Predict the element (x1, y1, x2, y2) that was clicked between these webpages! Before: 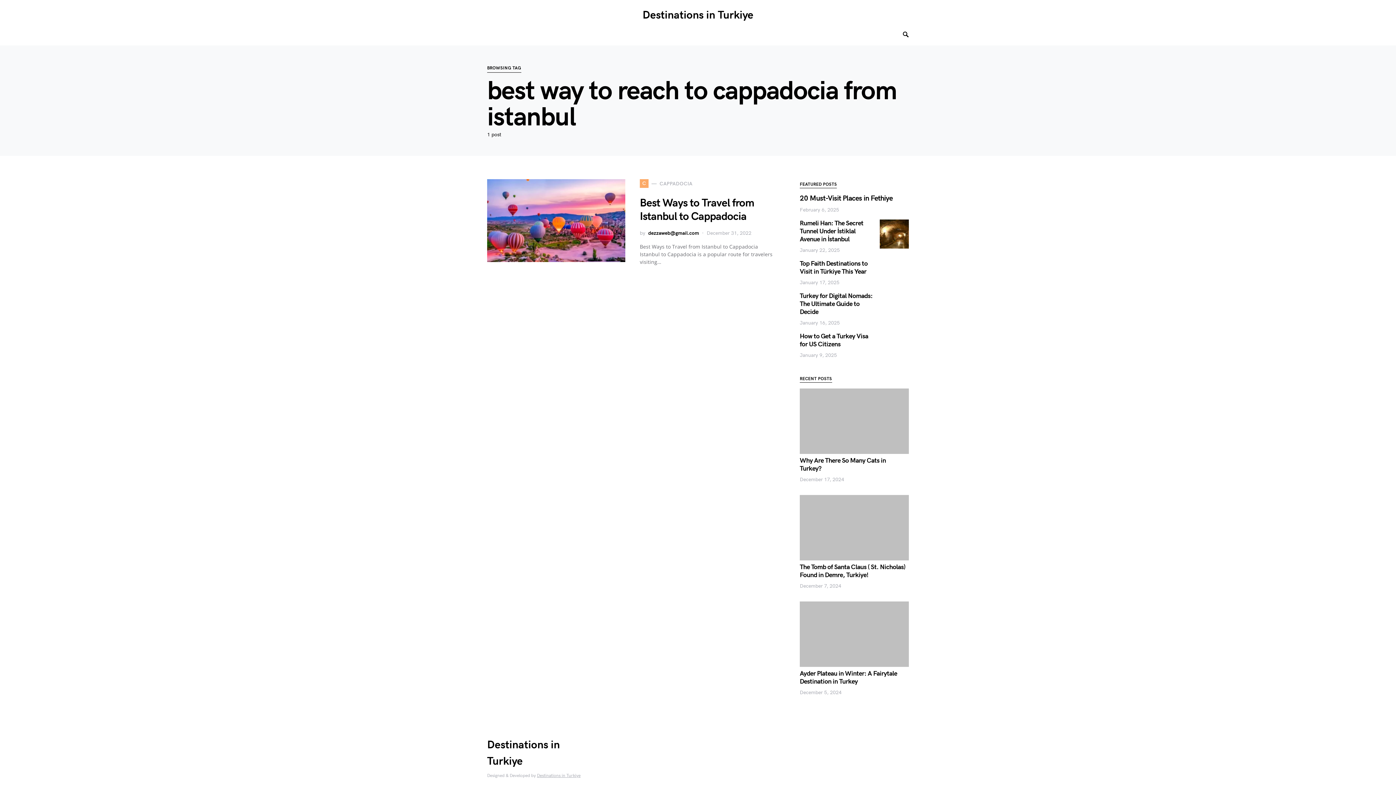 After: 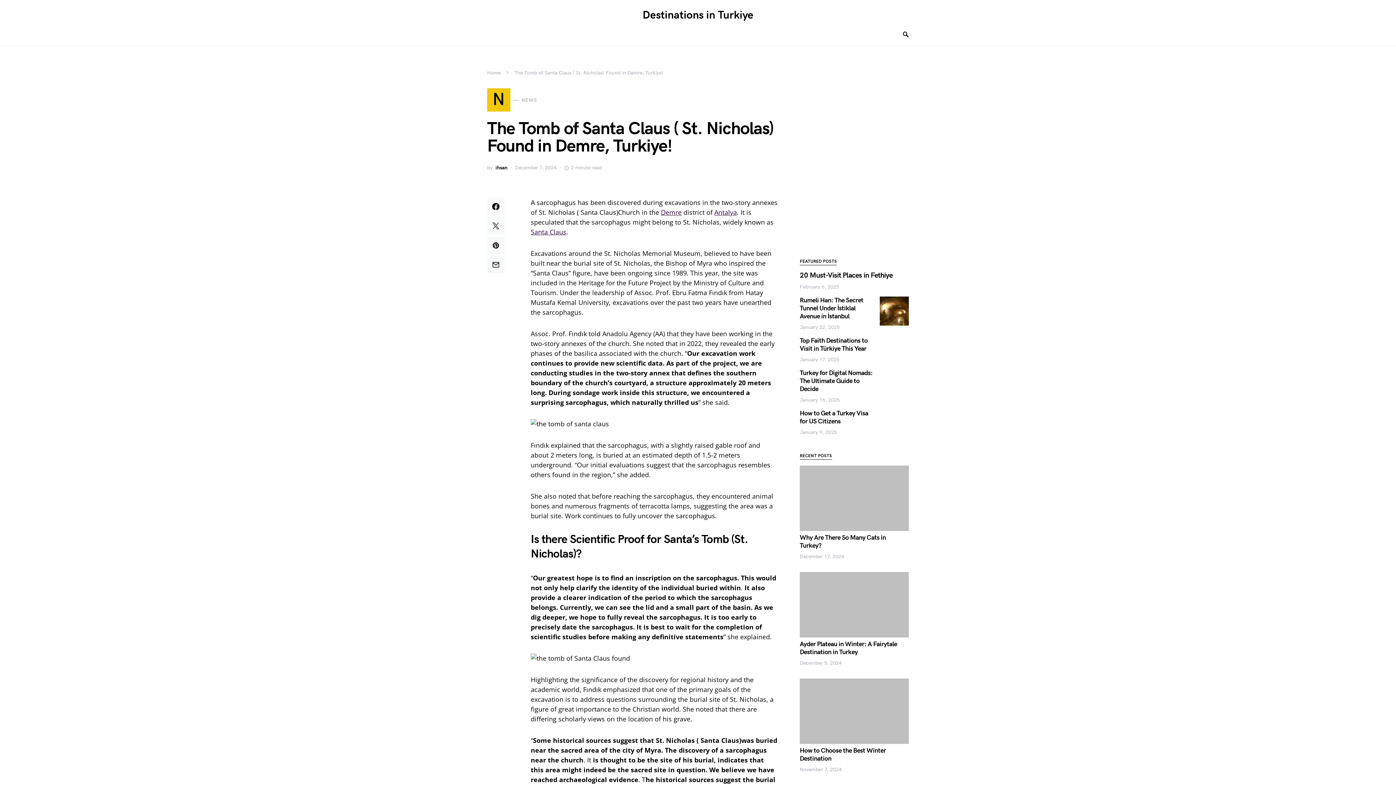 Action: bbox: (800, 495, 909, 560)